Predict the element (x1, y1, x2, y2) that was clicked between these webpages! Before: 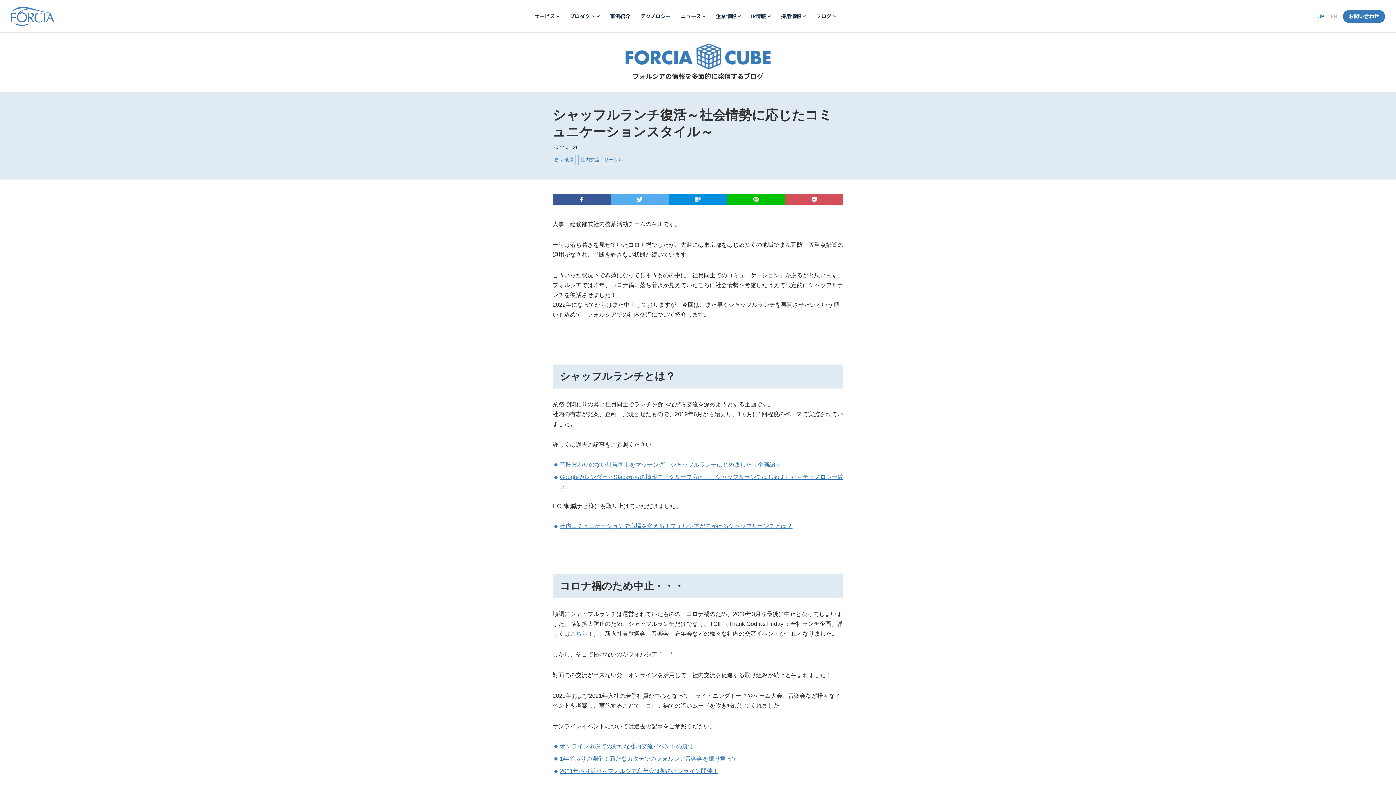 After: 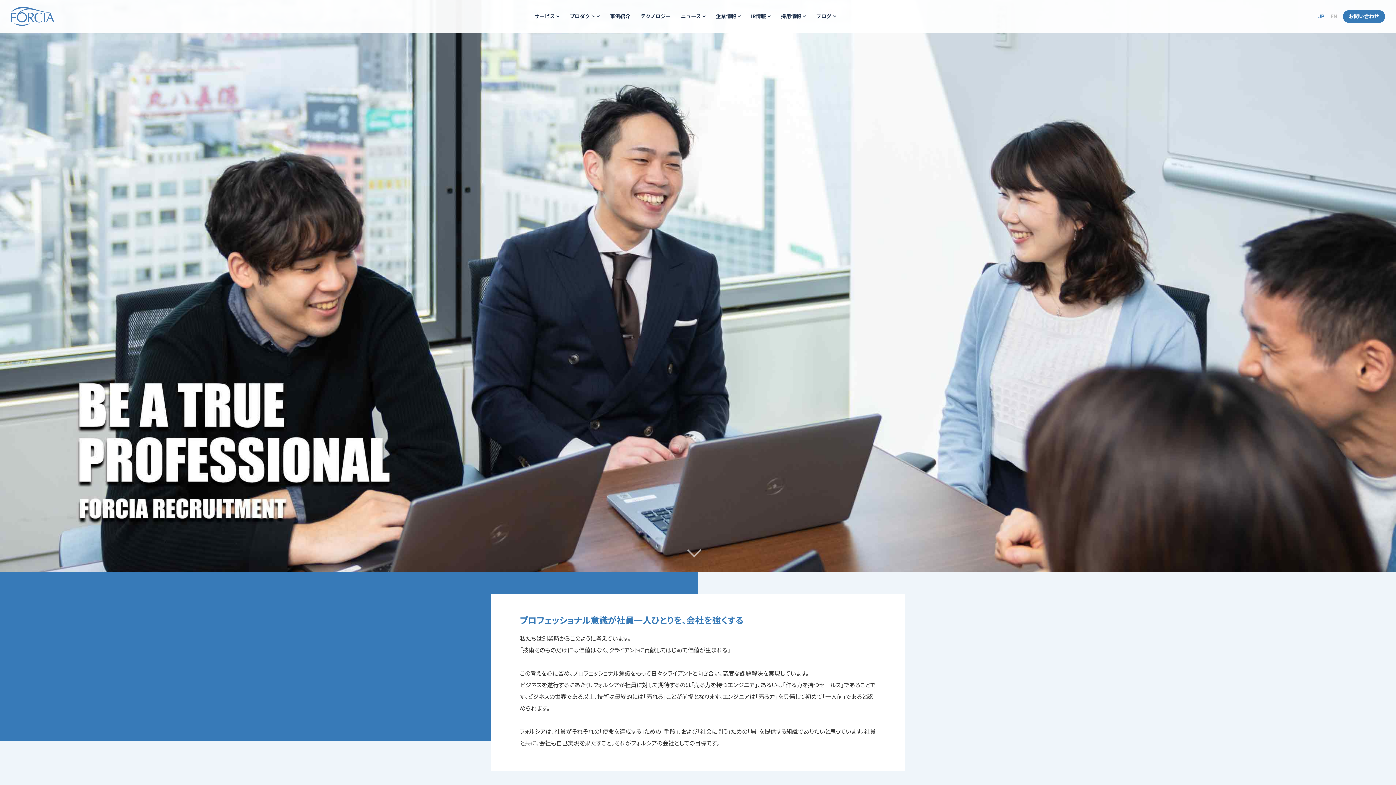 Action: bbox: (781, 8, 806, 24) label: 採用情報